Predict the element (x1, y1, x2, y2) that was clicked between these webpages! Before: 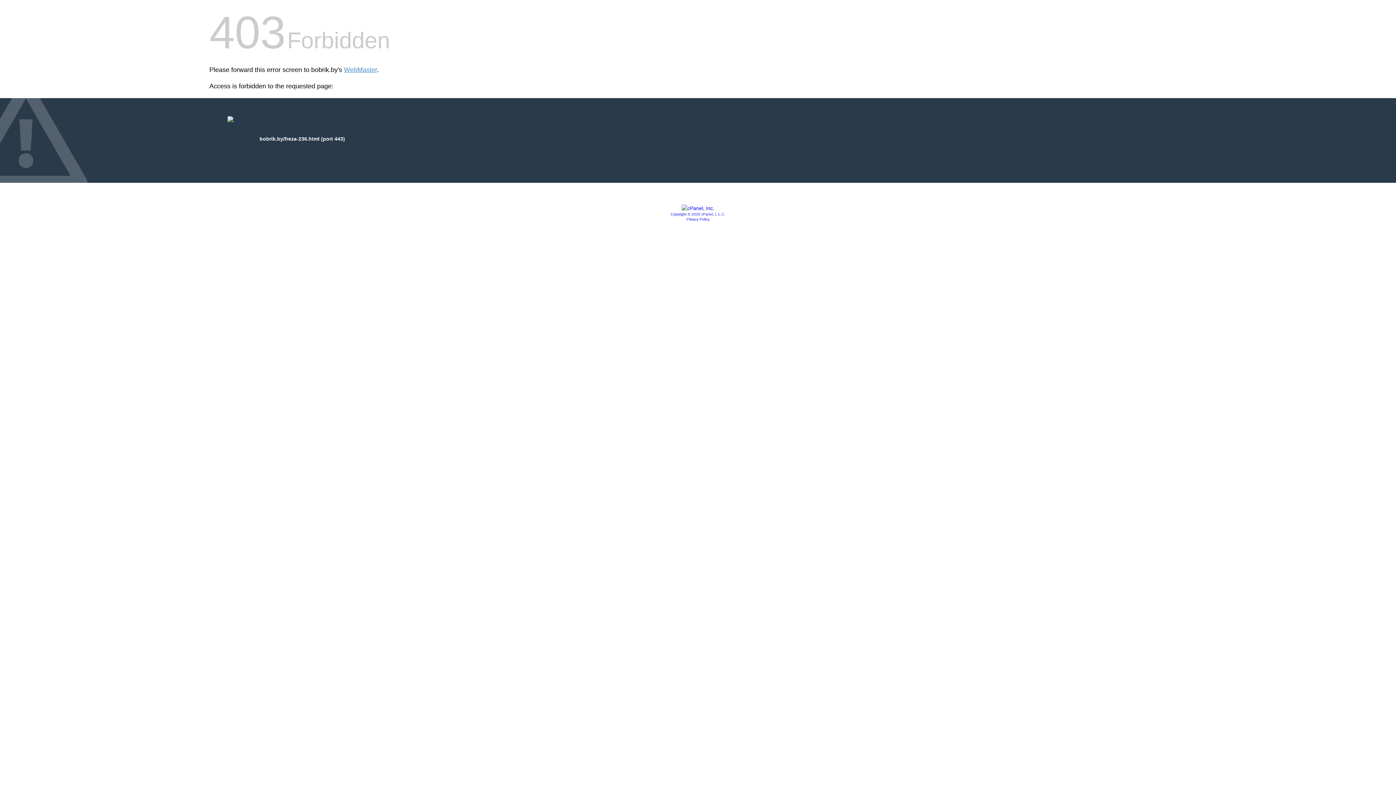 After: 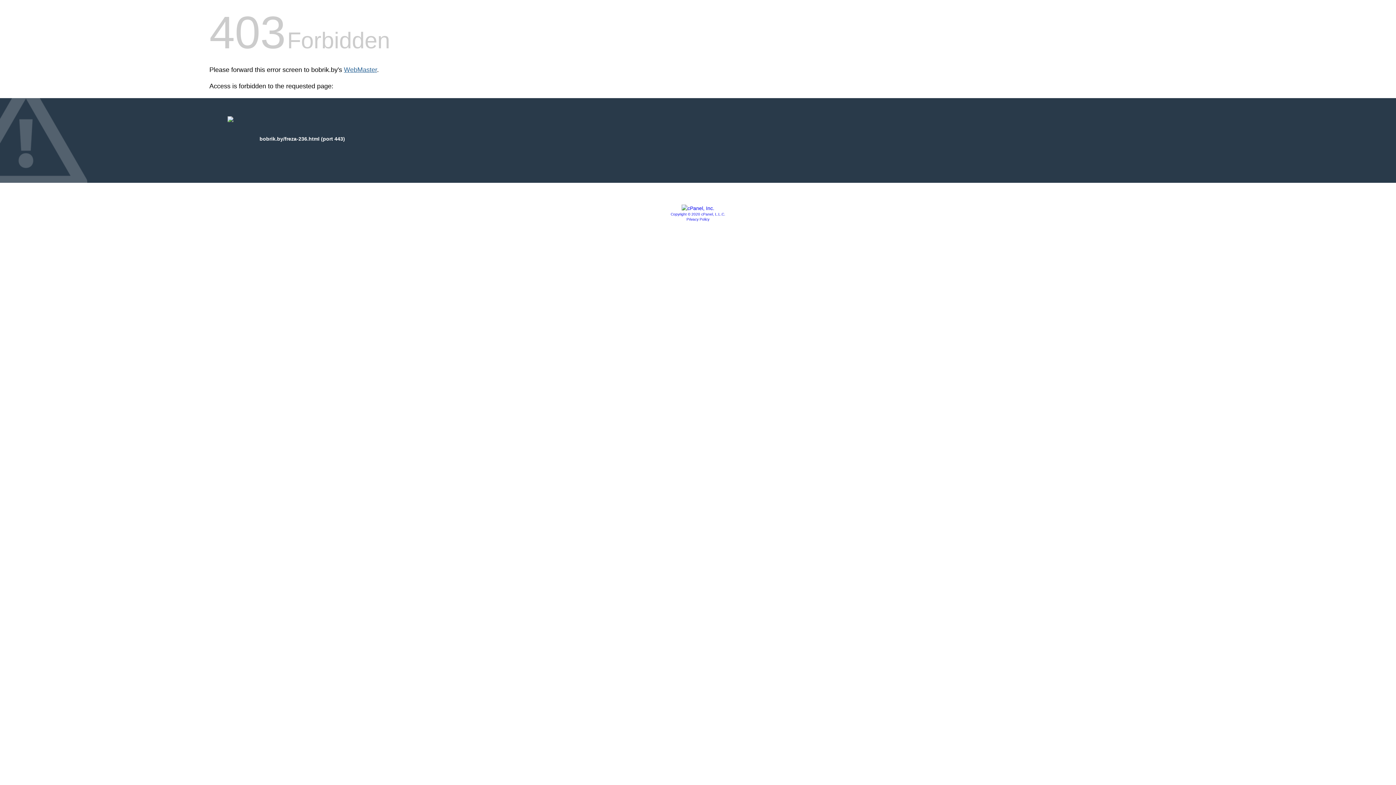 Action: bbox: (344, 66, 377, 73) label: WebMaster